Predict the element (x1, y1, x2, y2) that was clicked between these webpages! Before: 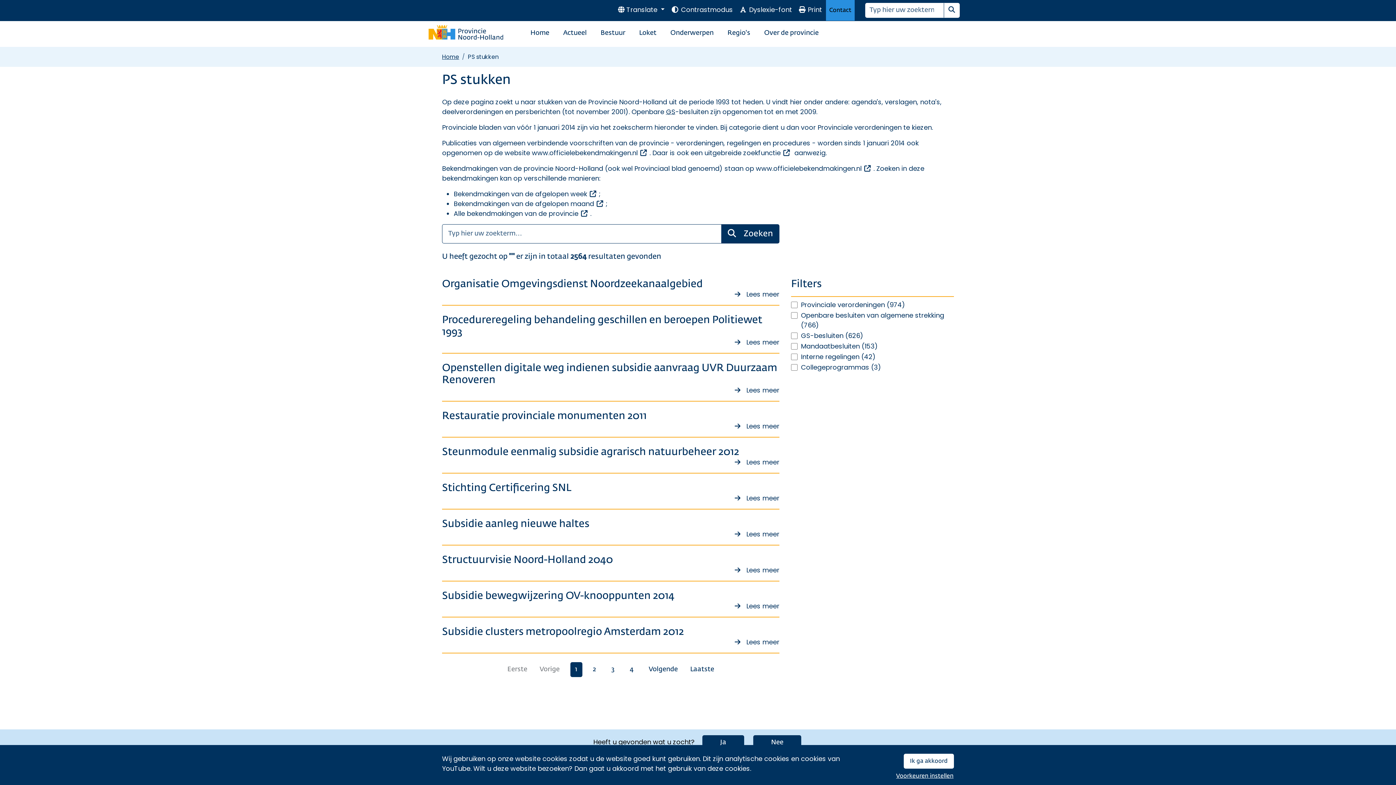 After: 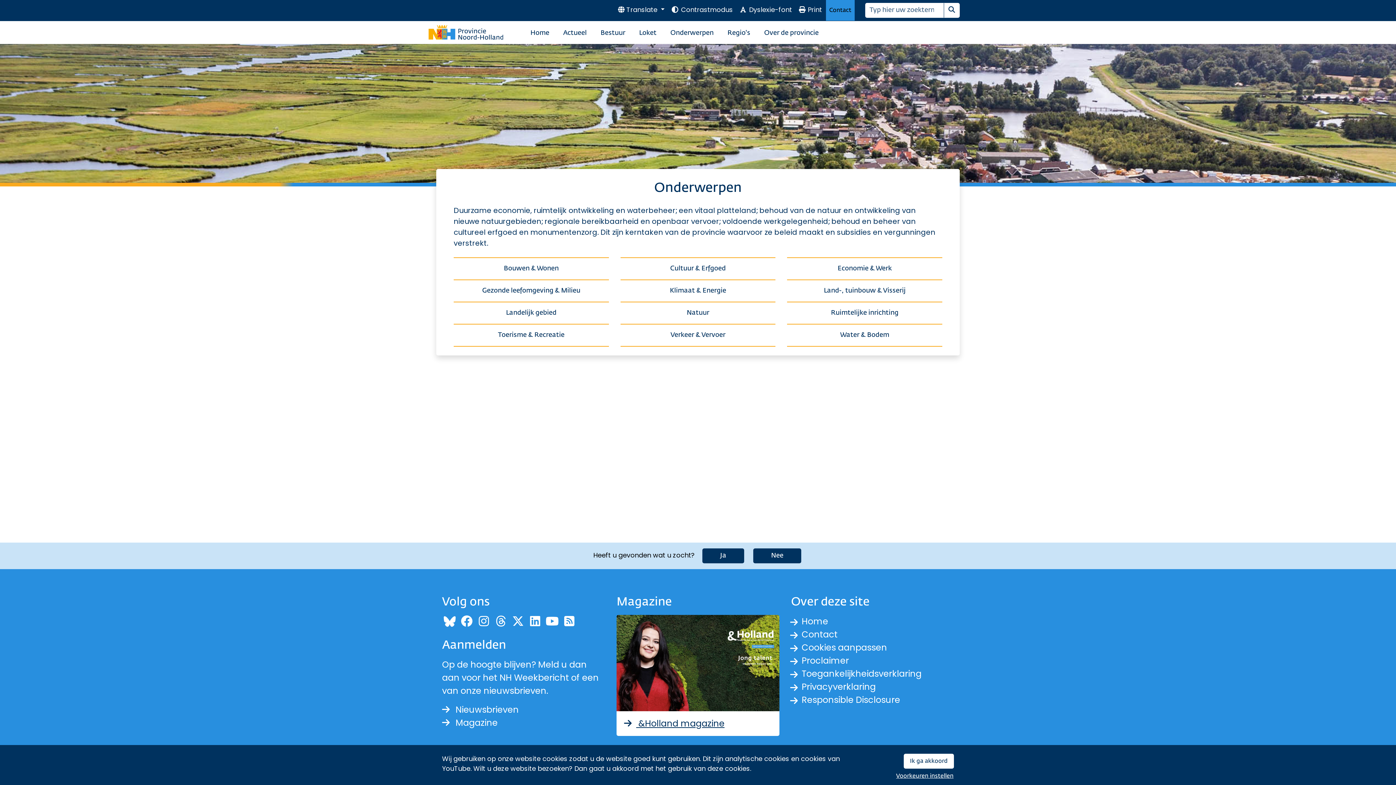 Action: label: Onderwerpen bbox: (669, 26, 714, 38)